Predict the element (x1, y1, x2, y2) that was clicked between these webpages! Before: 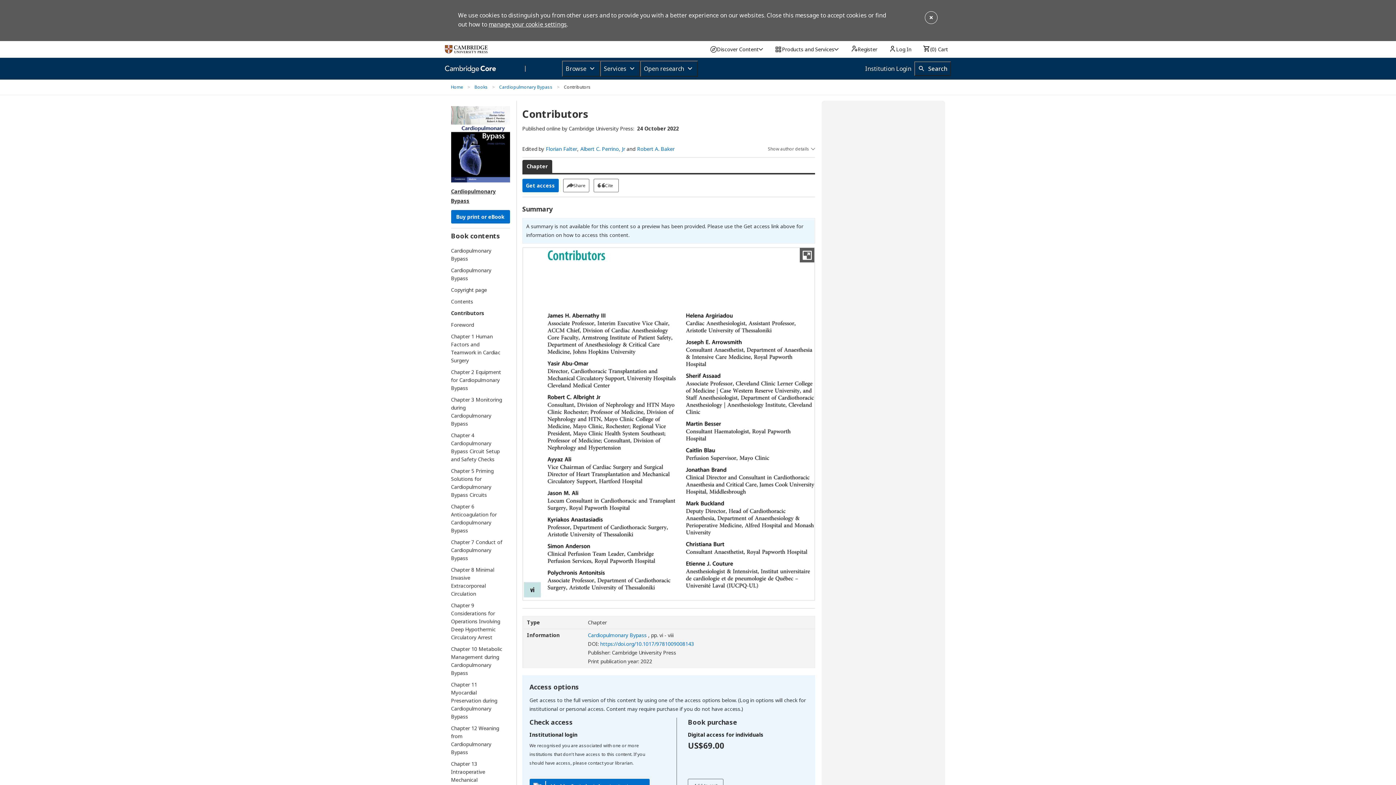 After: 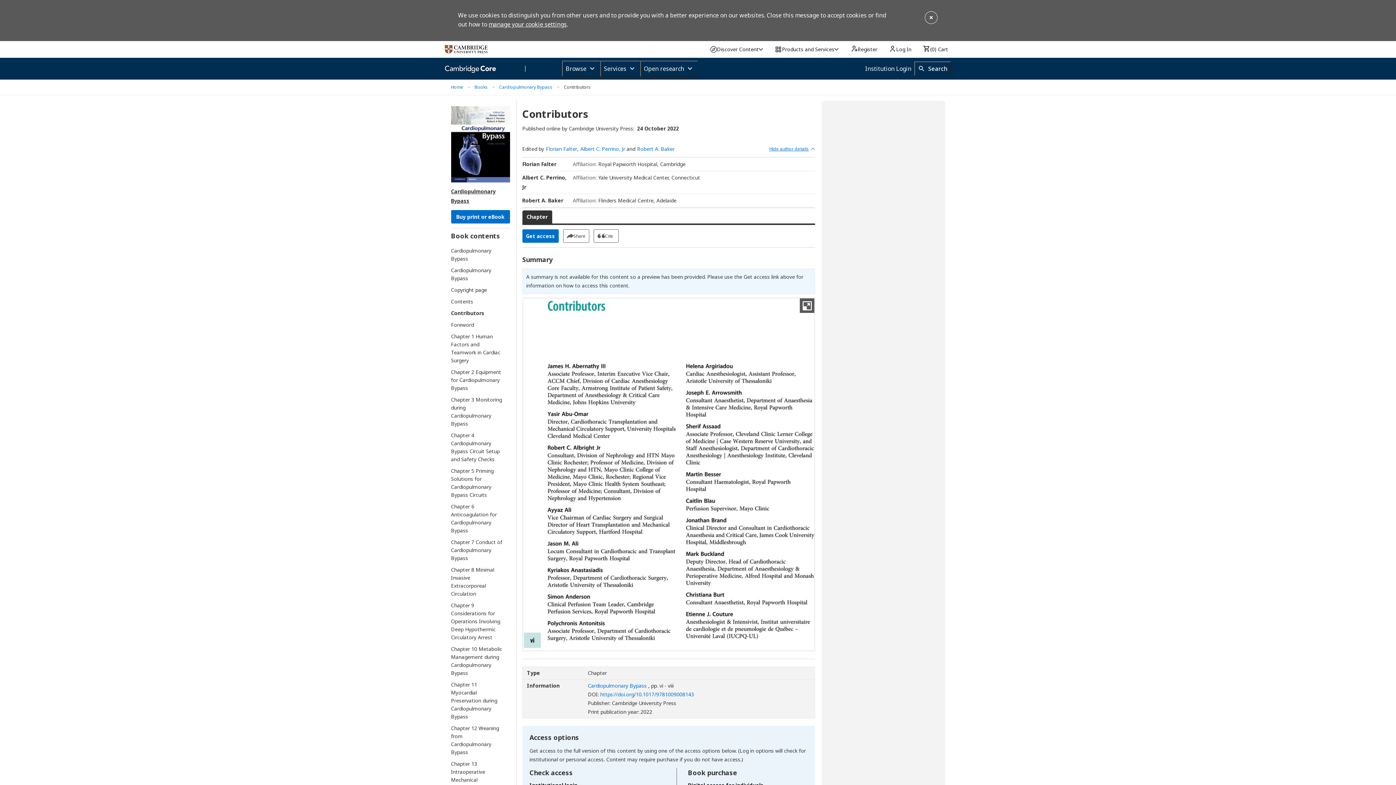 Action: bbox: (766, 144, 815, 153) label: Show author details